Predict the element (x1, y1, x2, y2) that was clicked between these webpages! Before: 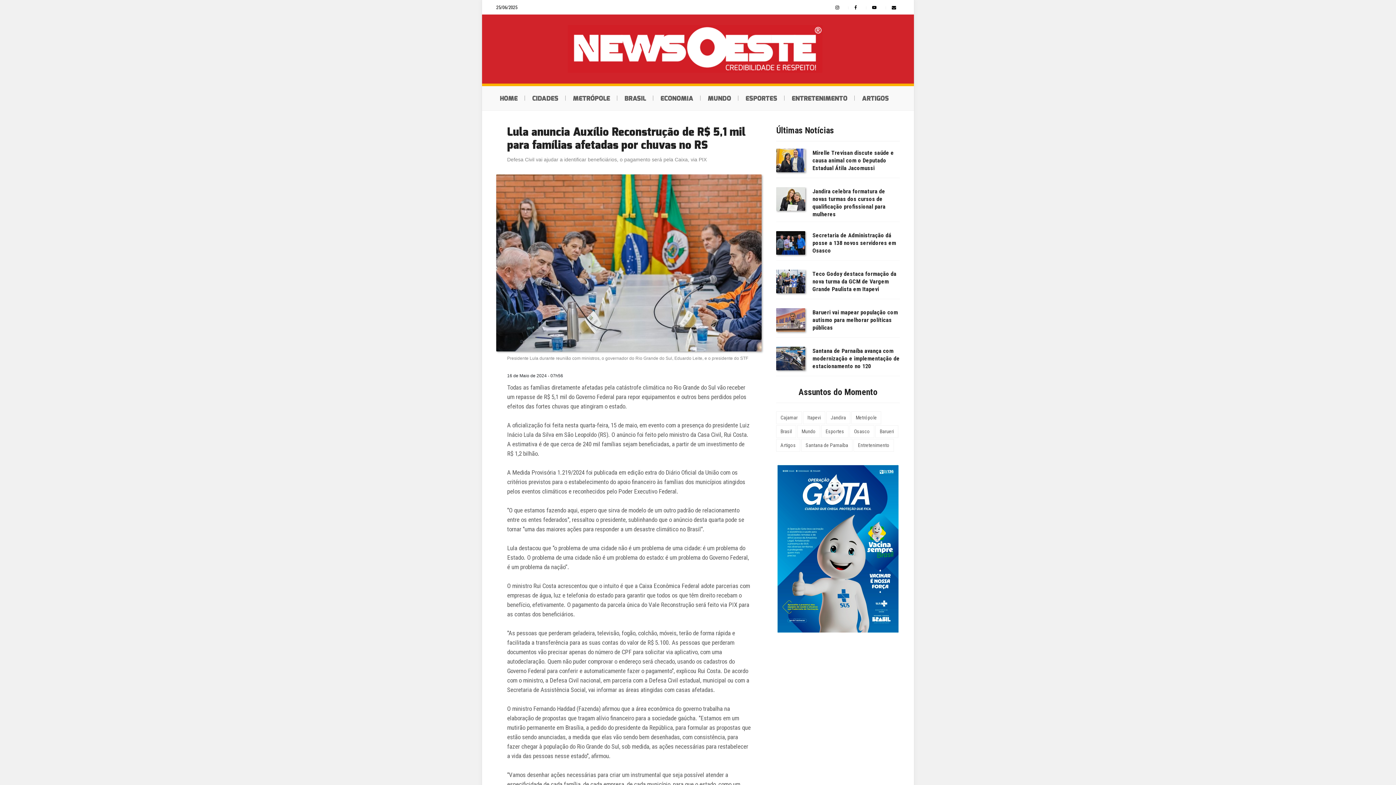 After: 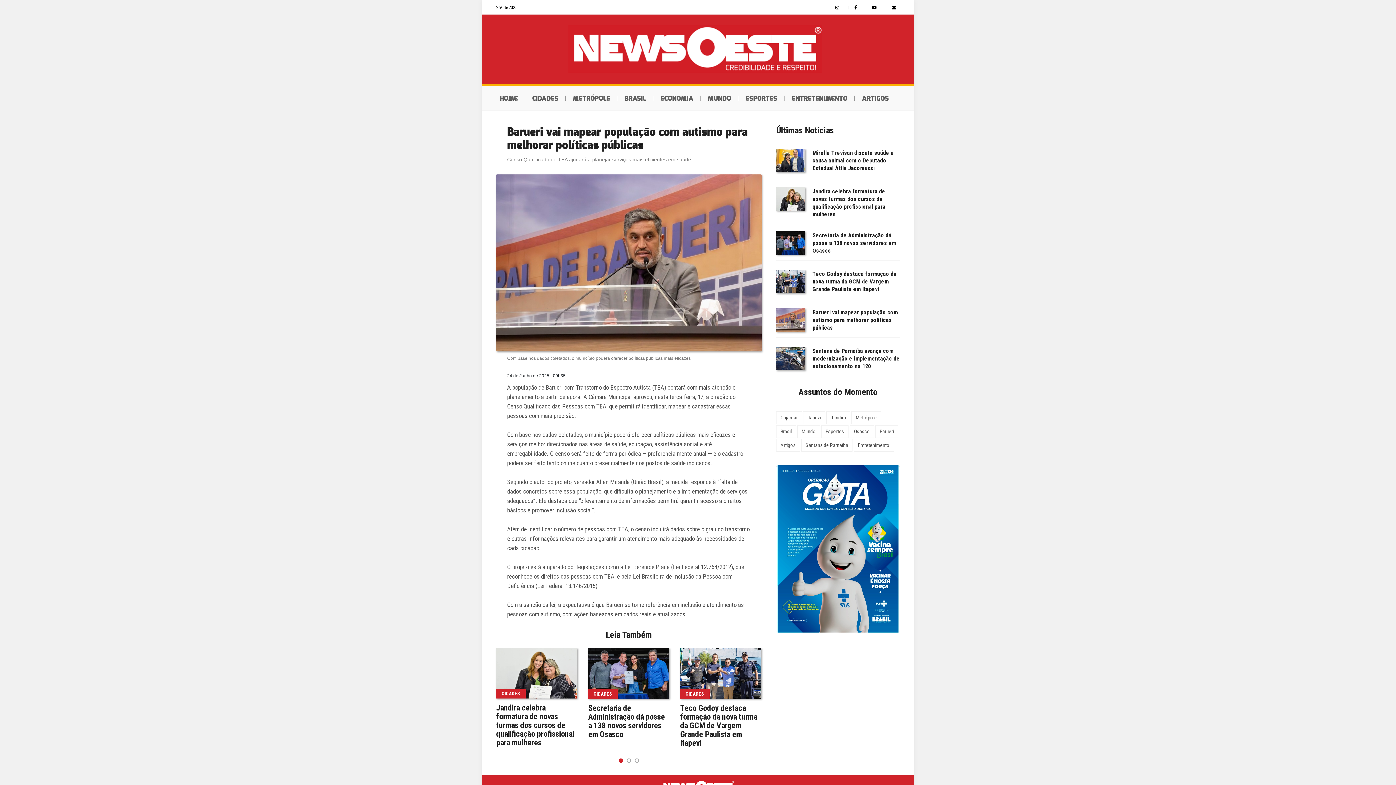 Action: bbox: (776, 308, 805, 337)